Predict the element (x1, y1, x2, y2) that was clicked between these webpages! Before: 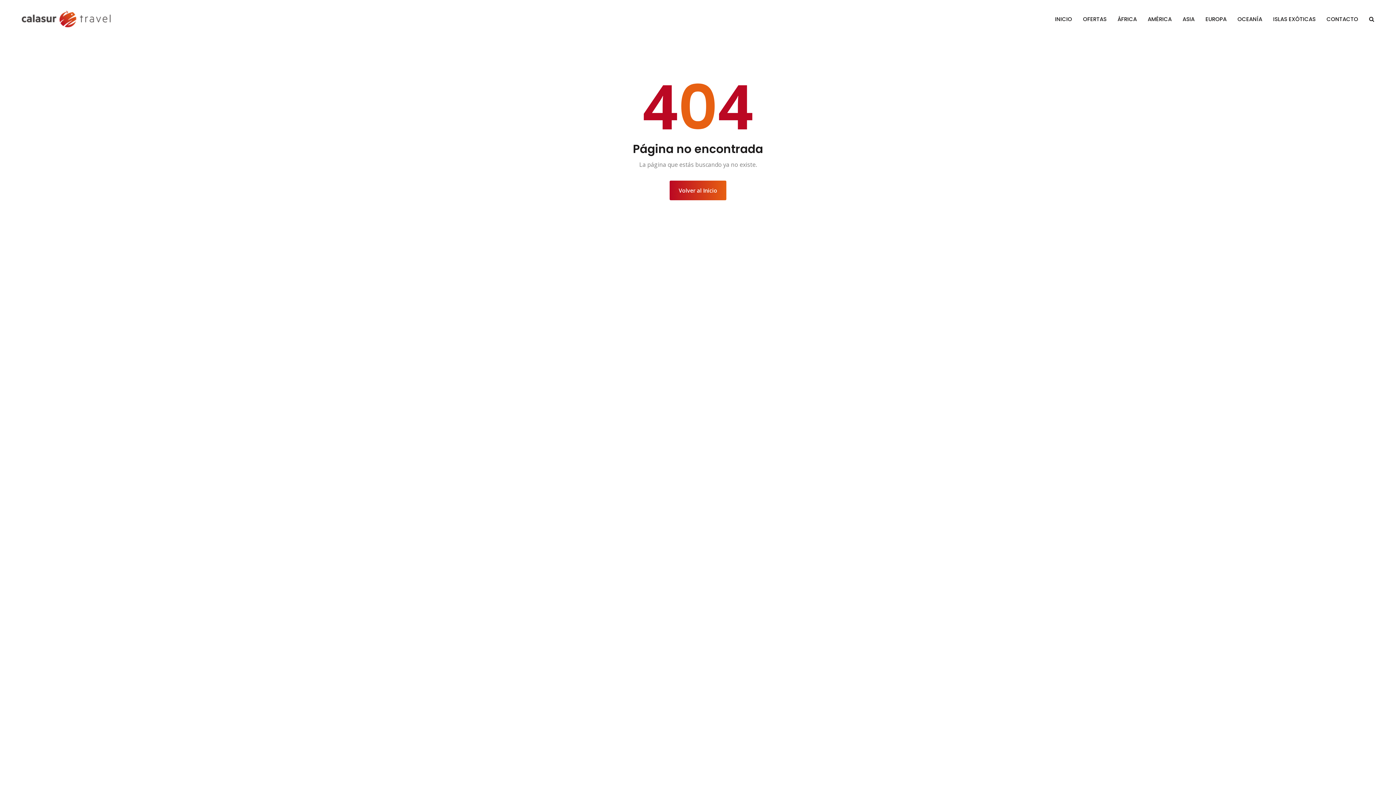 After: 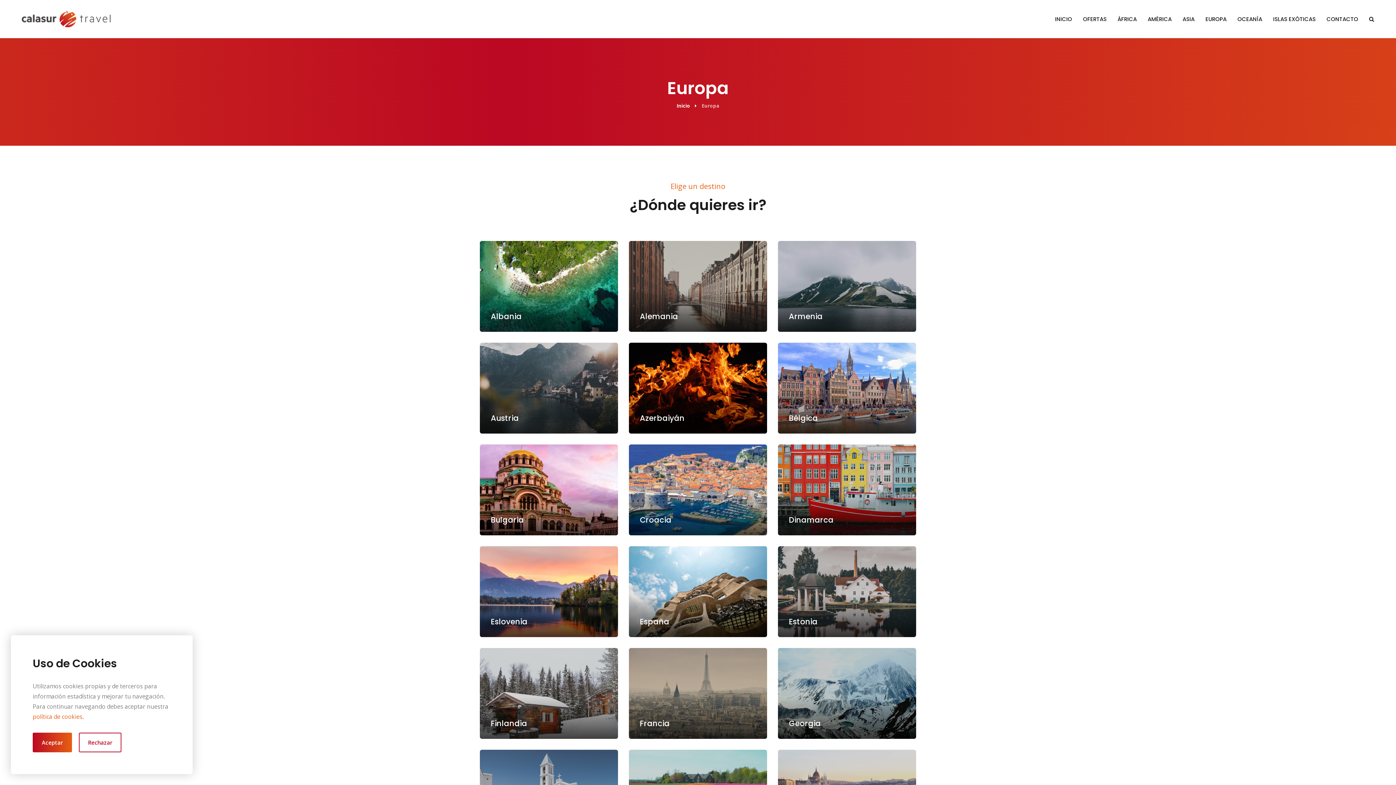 Action: label: EUROPA bbox: (1205, 15, 1226, 22)